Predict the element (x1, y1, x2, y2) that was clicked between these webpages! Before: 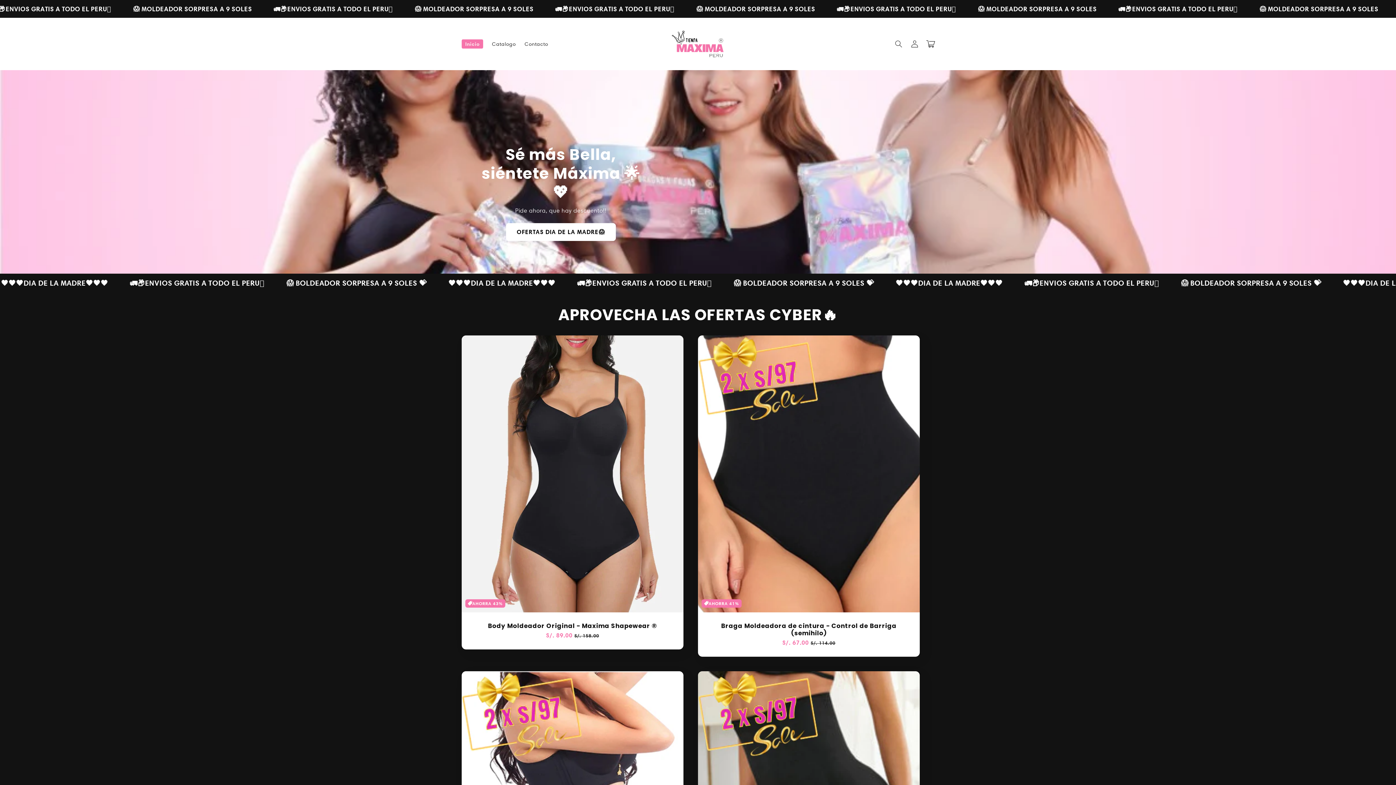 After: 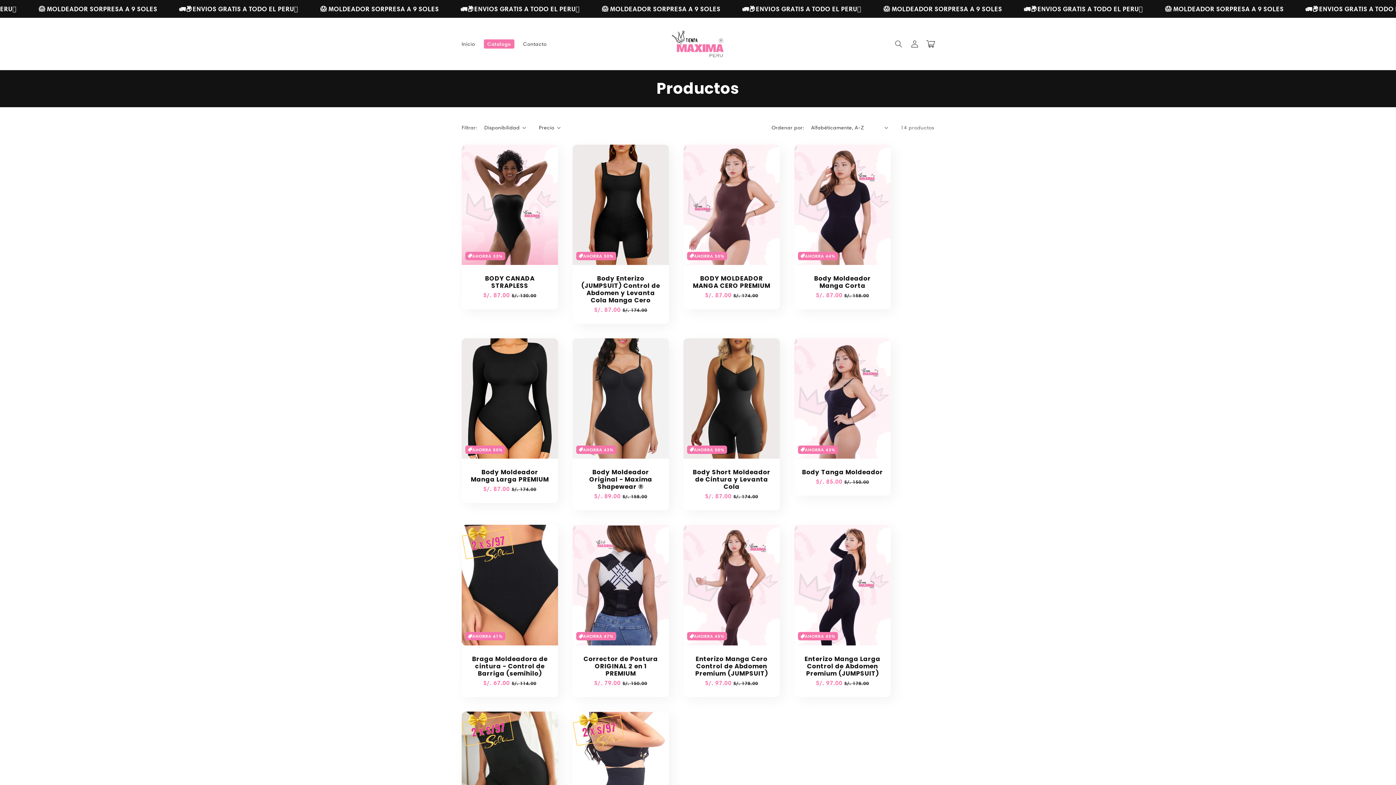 Action: bbox: (506, 223, 615, 241) label: OFERTAS DIA DE LA MADRE😱